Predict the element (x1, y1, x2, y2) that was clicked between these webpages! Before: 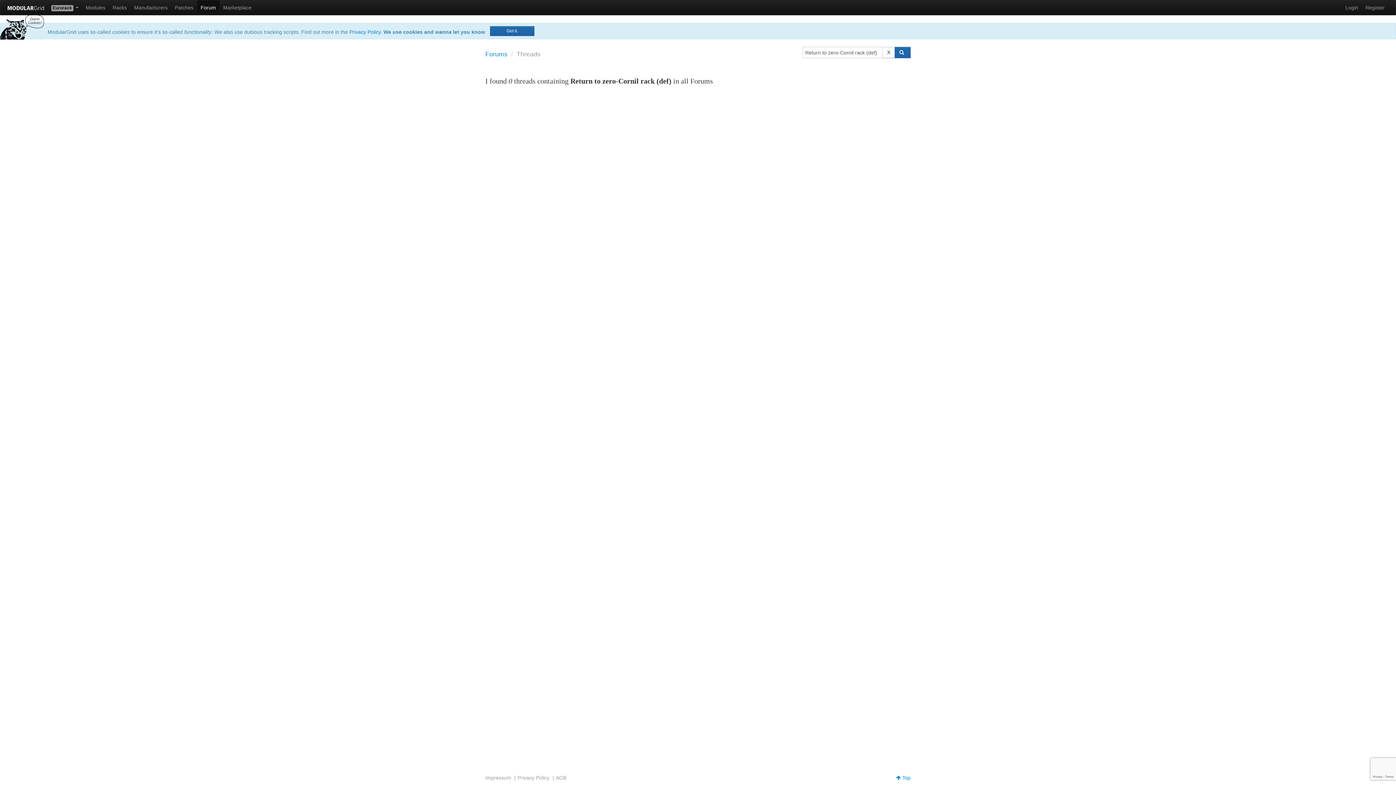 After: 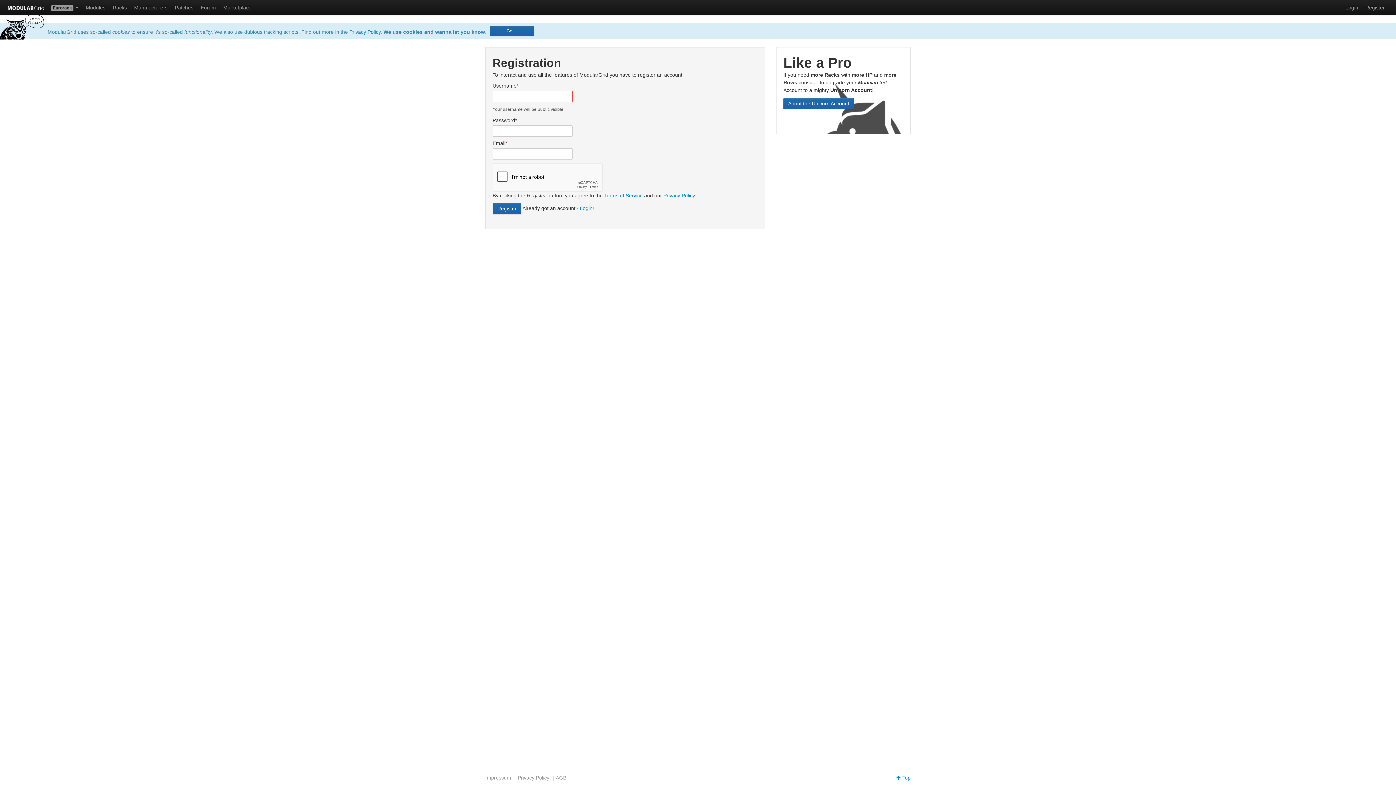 Action: bbox: (1362, 0, 1388, 14) label: Register